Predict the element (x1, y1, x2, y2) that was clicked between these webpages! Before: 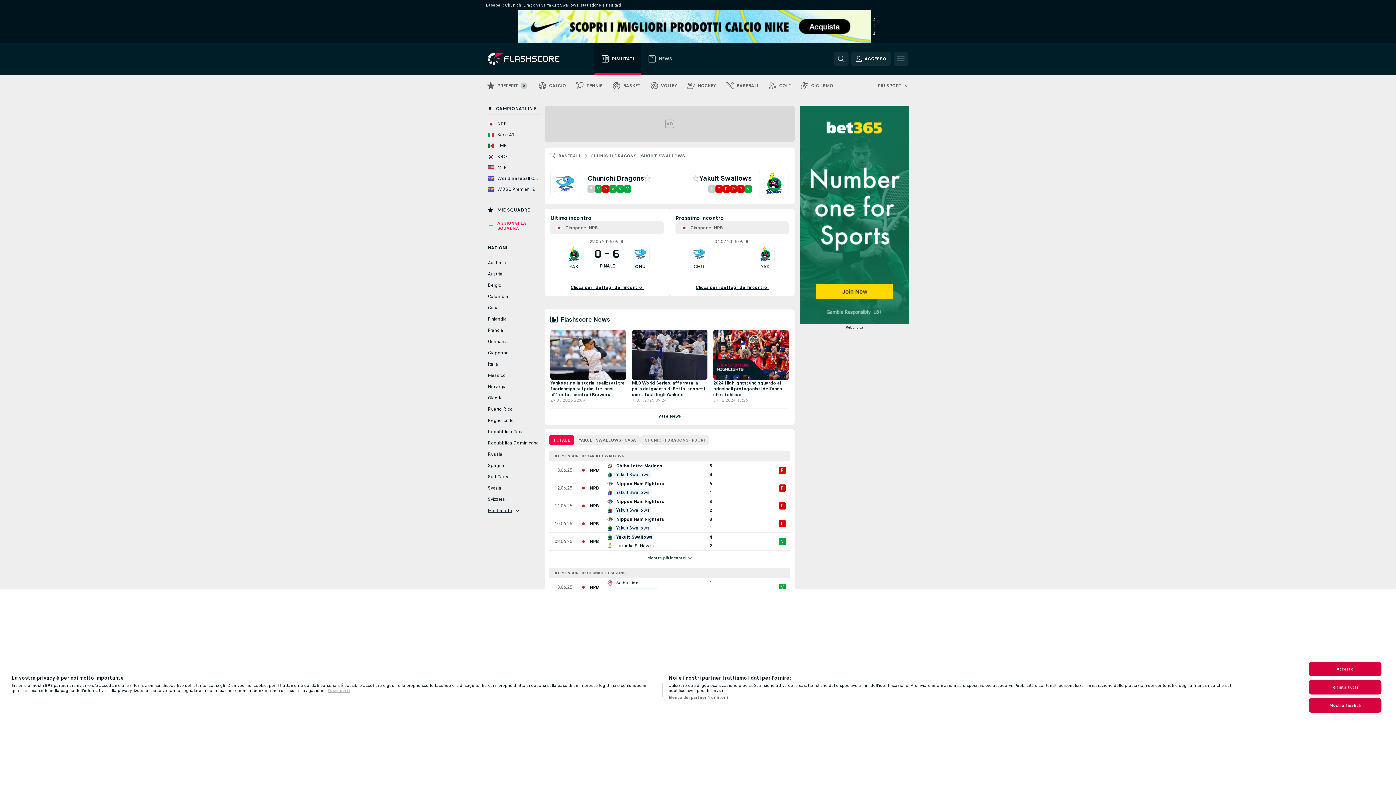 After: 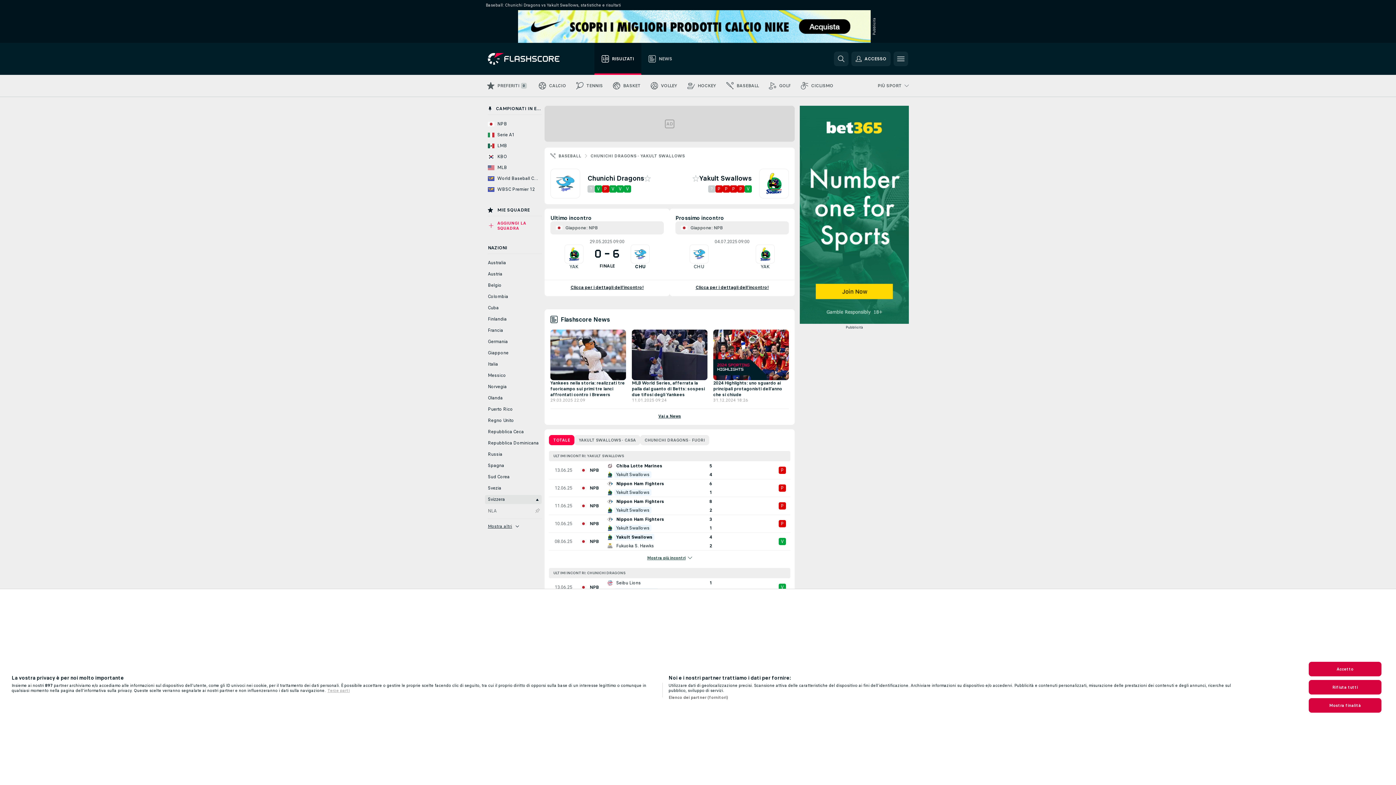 Action: bbox: (485, 495, 541, 504) label: Svizzera